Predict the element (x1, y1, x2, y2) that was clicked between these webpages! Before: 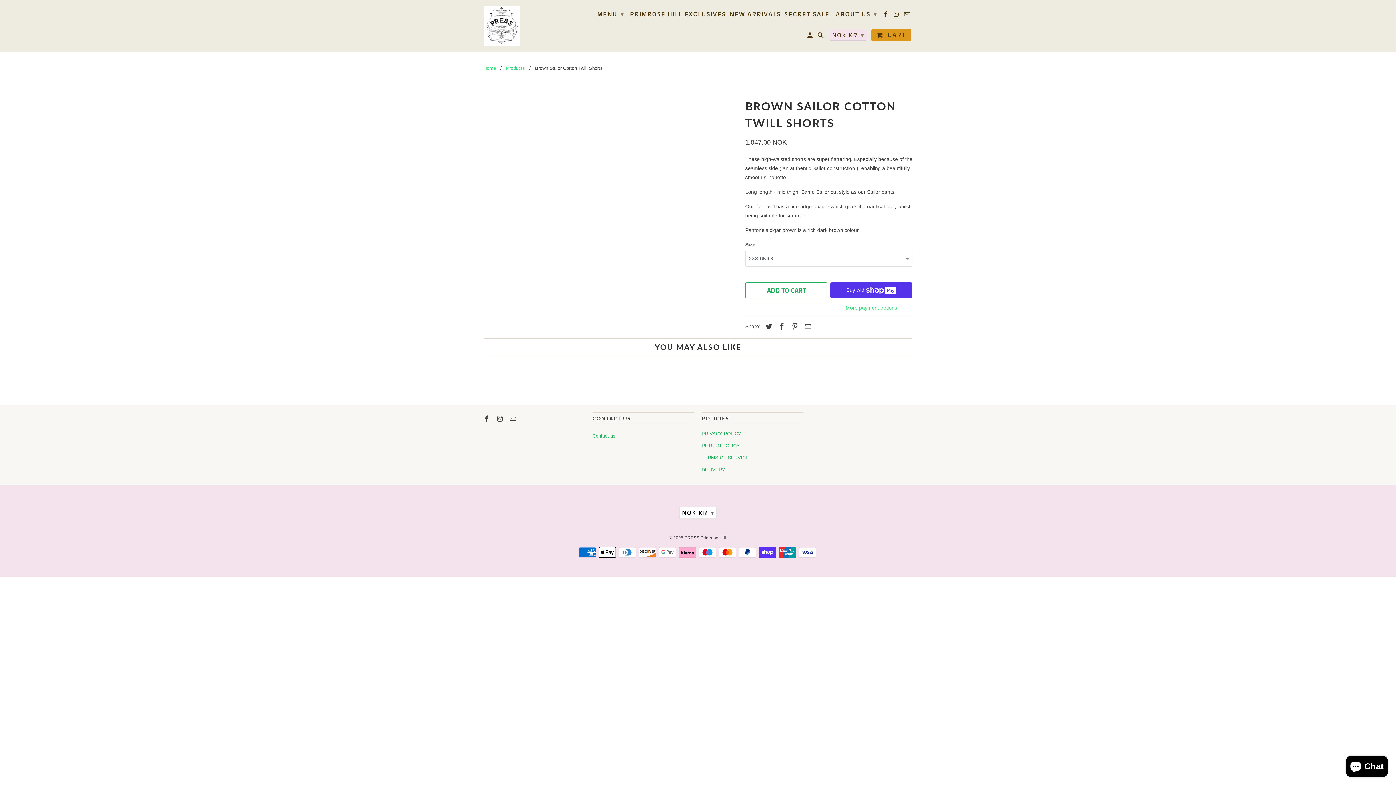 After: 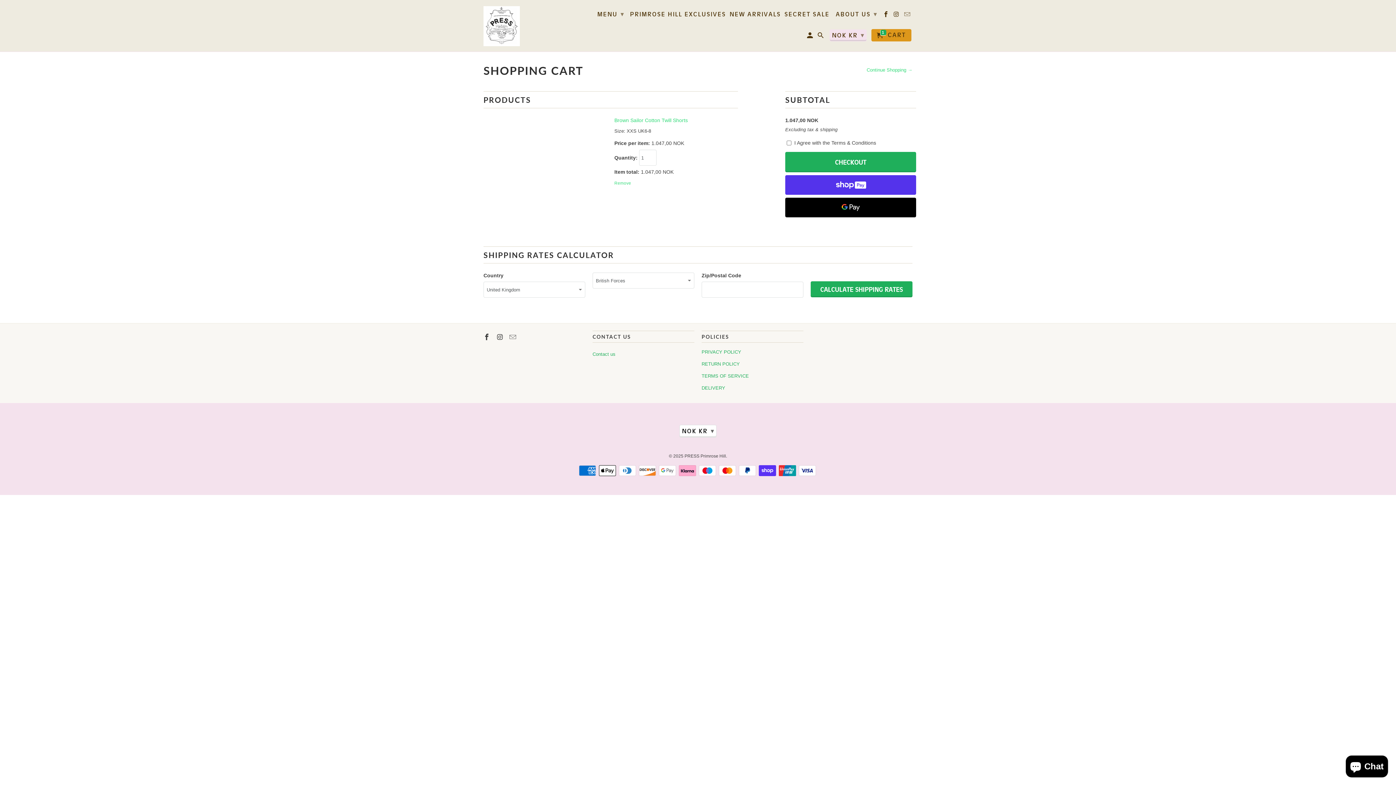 Action: label: ADD TO CART bbox: (745, 282, 827, 298)